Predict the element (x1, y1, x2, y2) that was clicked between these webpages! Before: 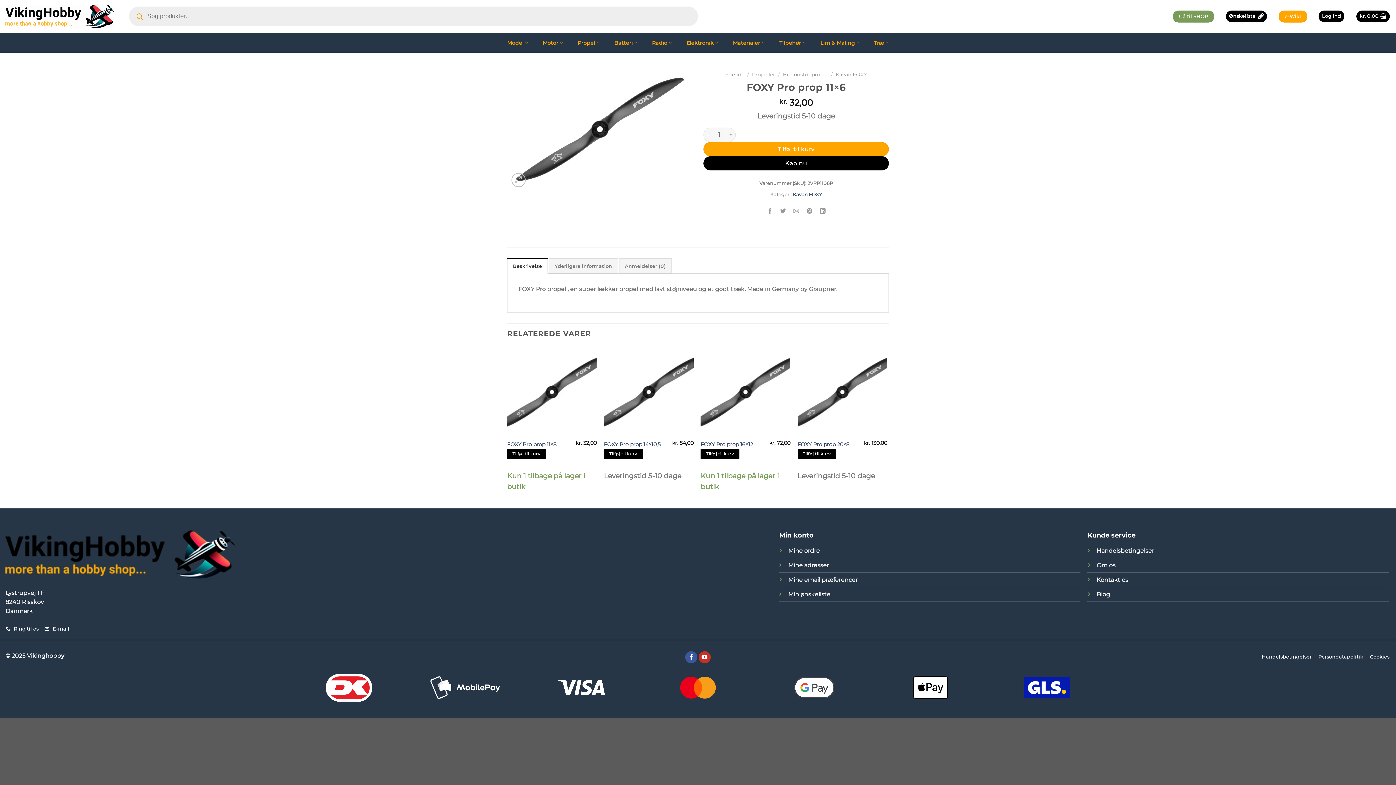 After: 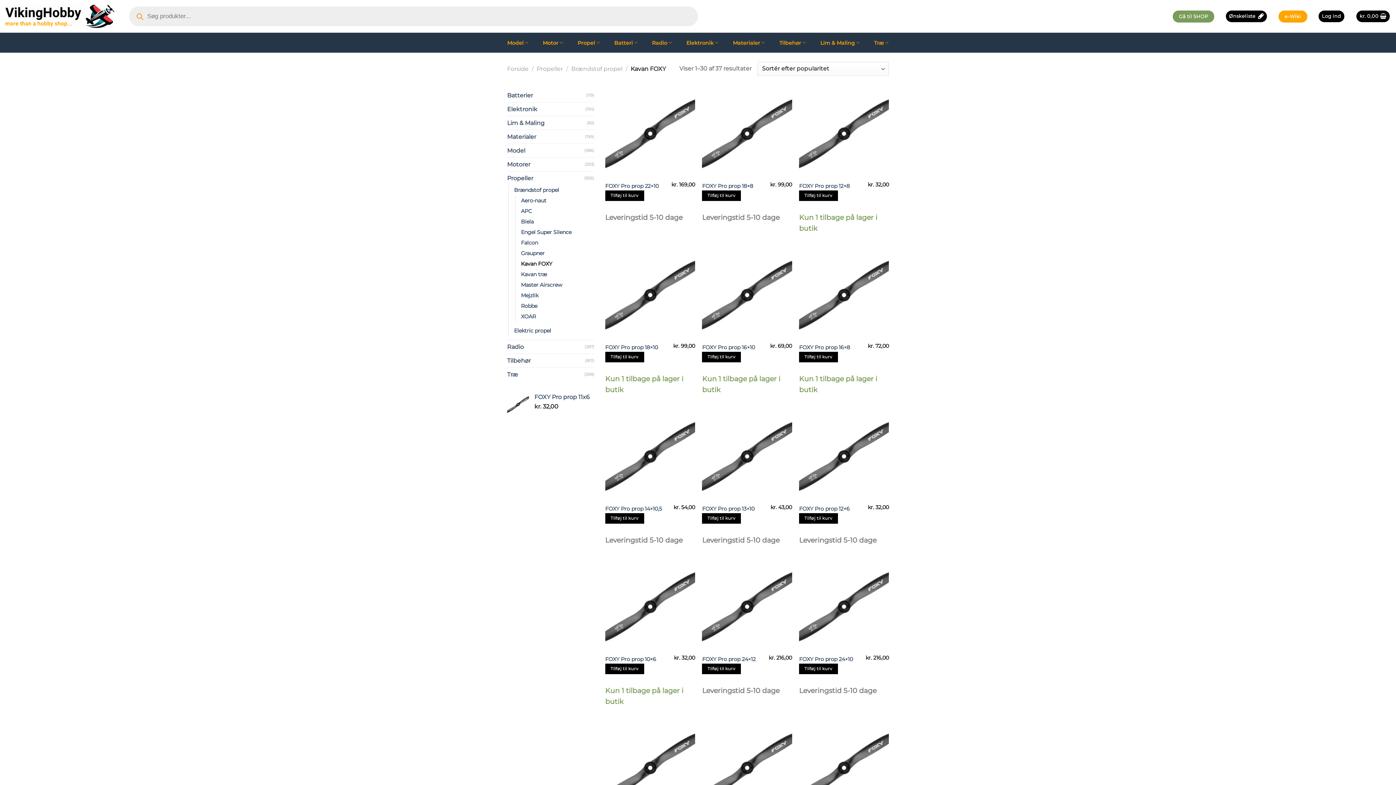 Action: label: Kavan FOXY bbox: (835, 71, 867, 77)